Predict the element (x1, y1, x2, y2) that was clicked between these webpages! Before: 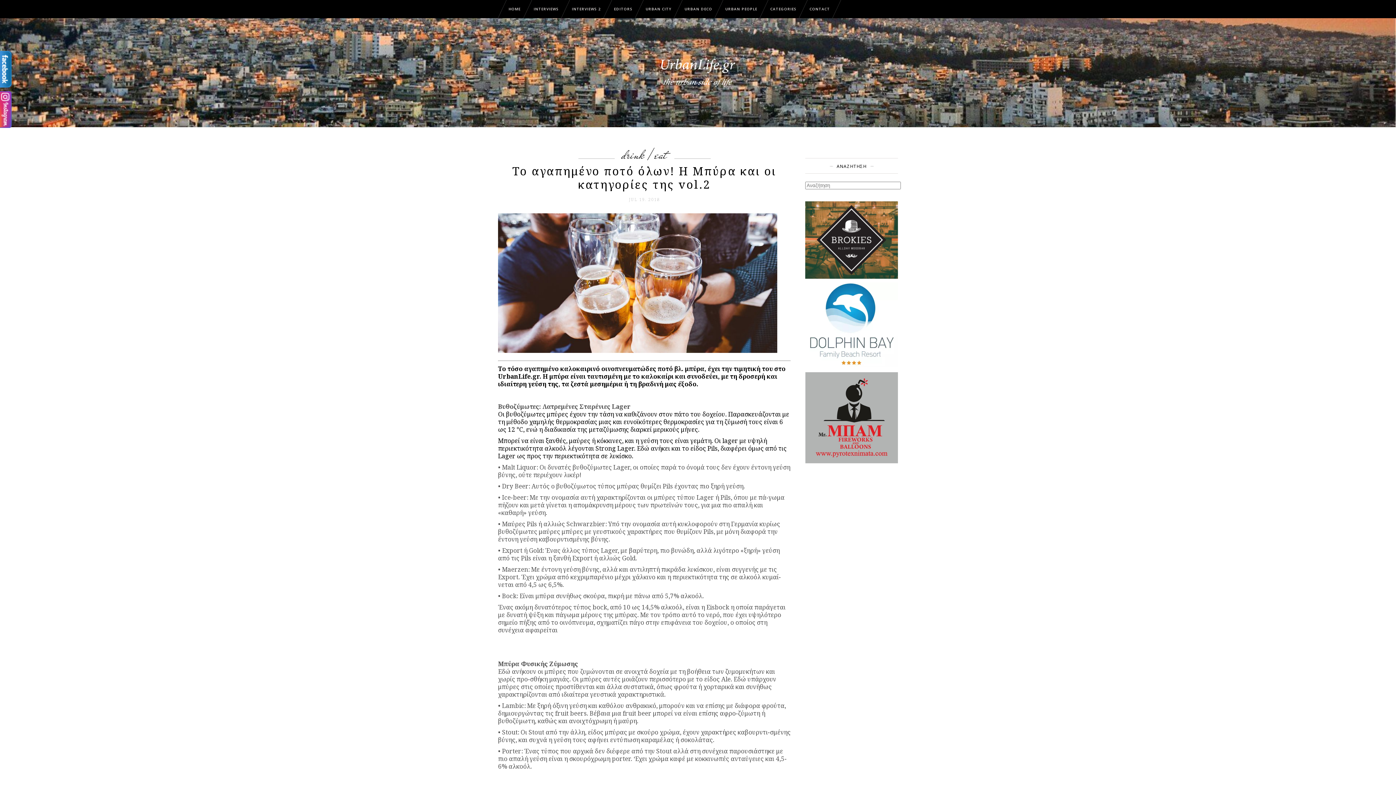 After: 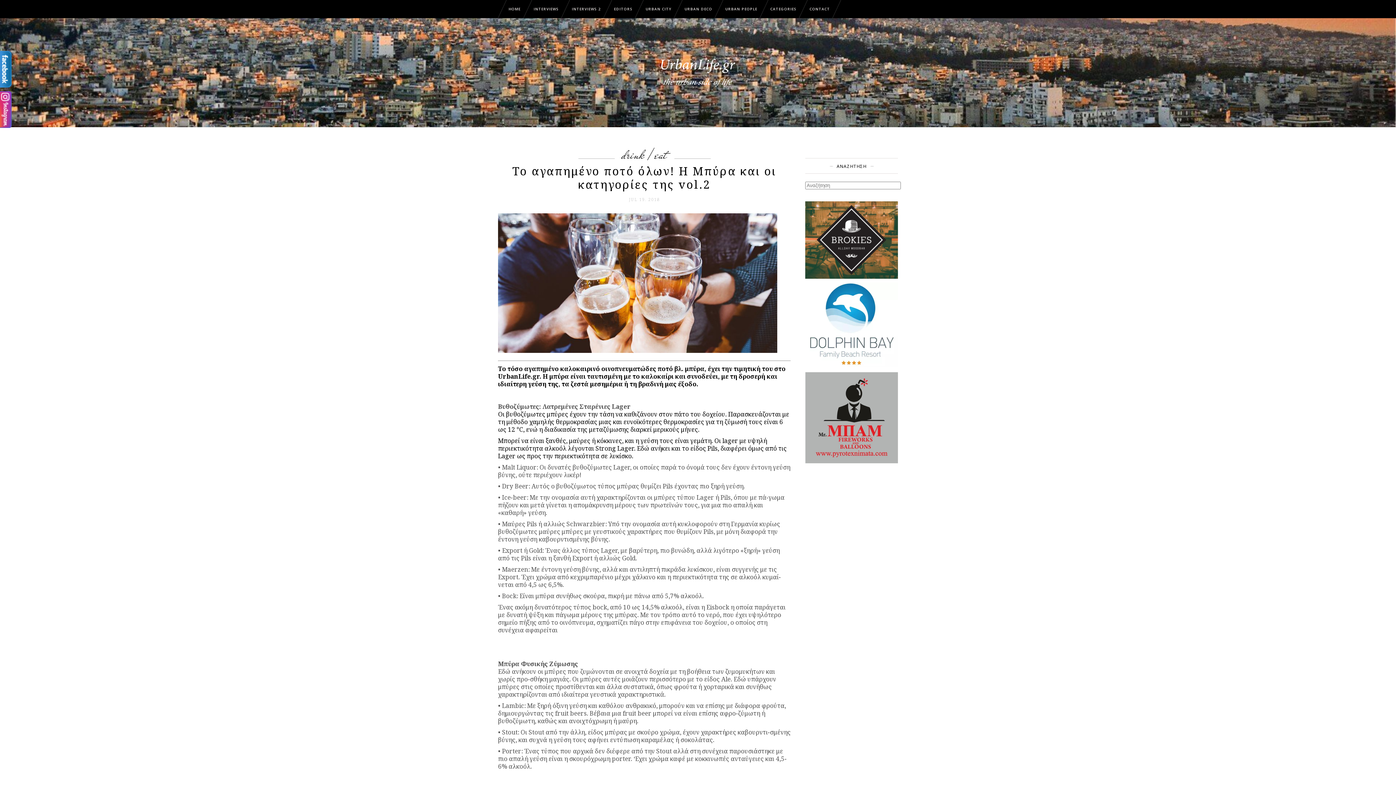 Action: bbox: (805, 201, 898, 282)